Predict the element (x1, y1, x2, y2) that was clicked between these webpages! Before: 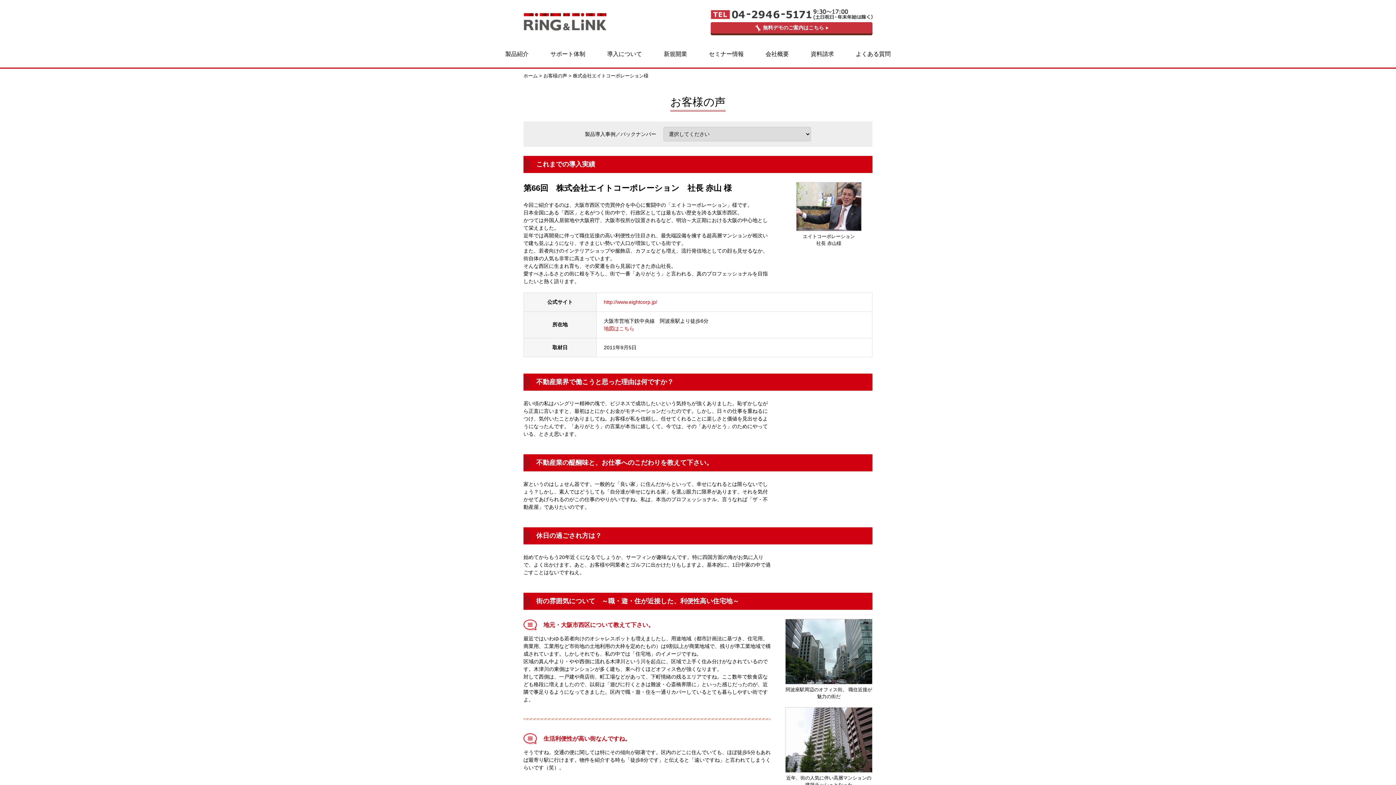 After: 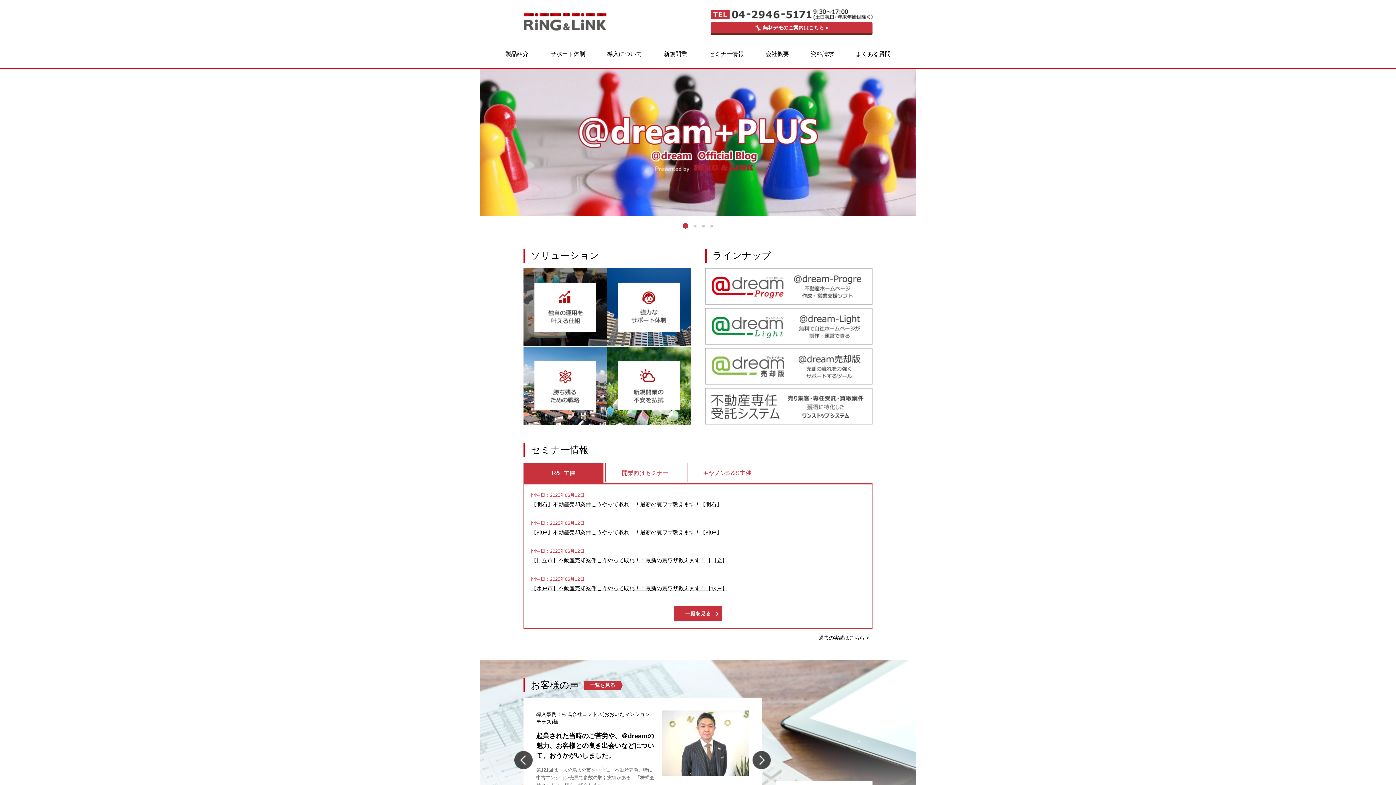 Action: bbox: (523, 25, 606, 30)